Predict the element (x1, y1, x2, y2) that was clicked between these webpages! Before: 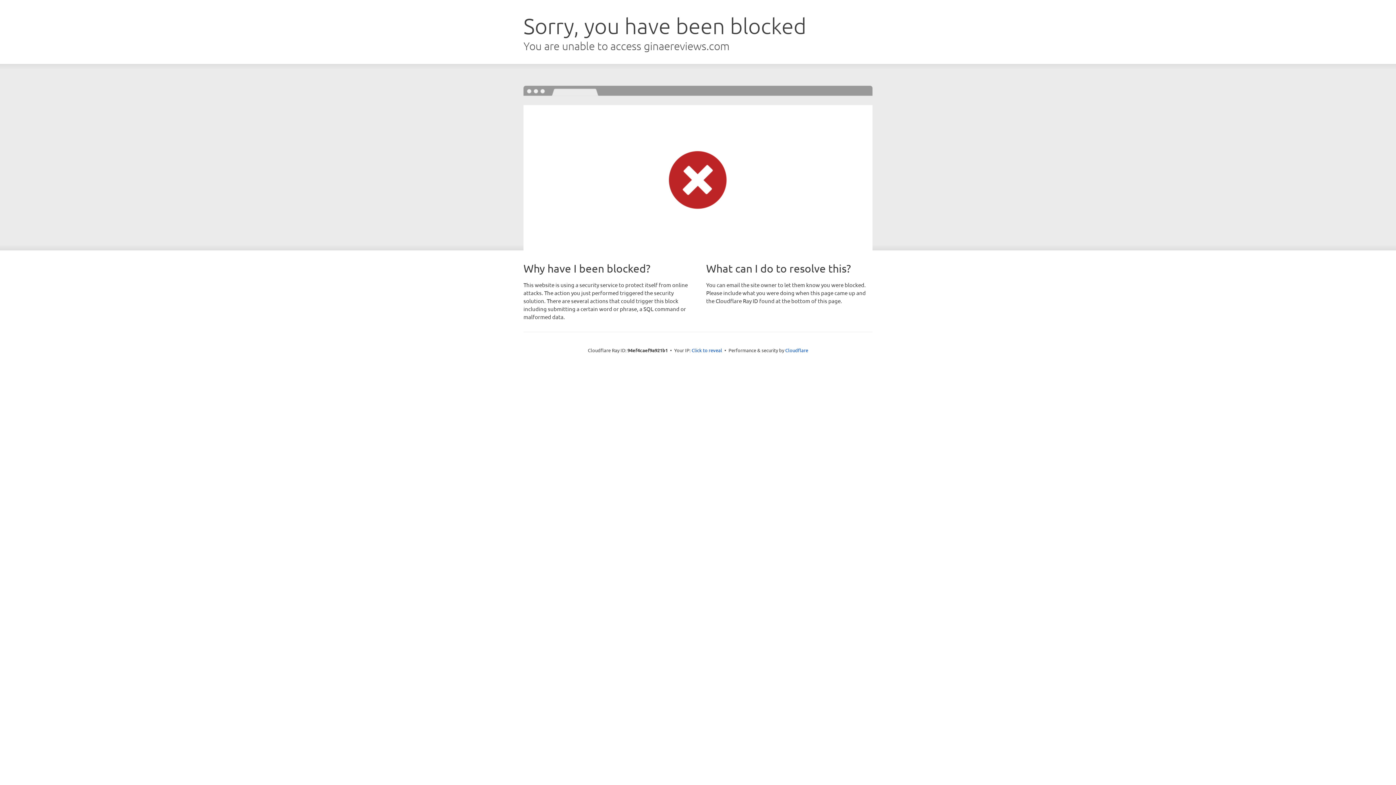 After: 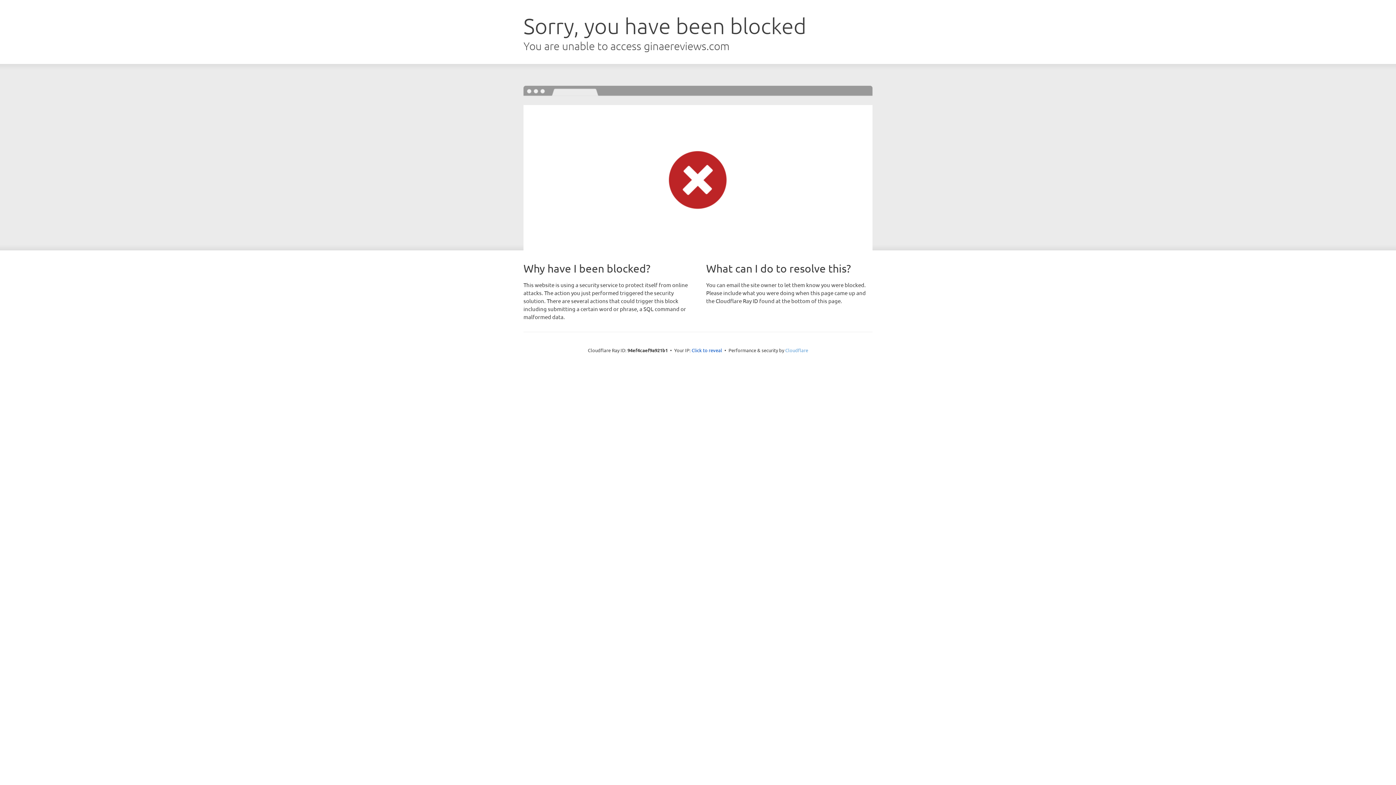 Action: bbox: (785, 347, 808, 353) label: Cloudflare